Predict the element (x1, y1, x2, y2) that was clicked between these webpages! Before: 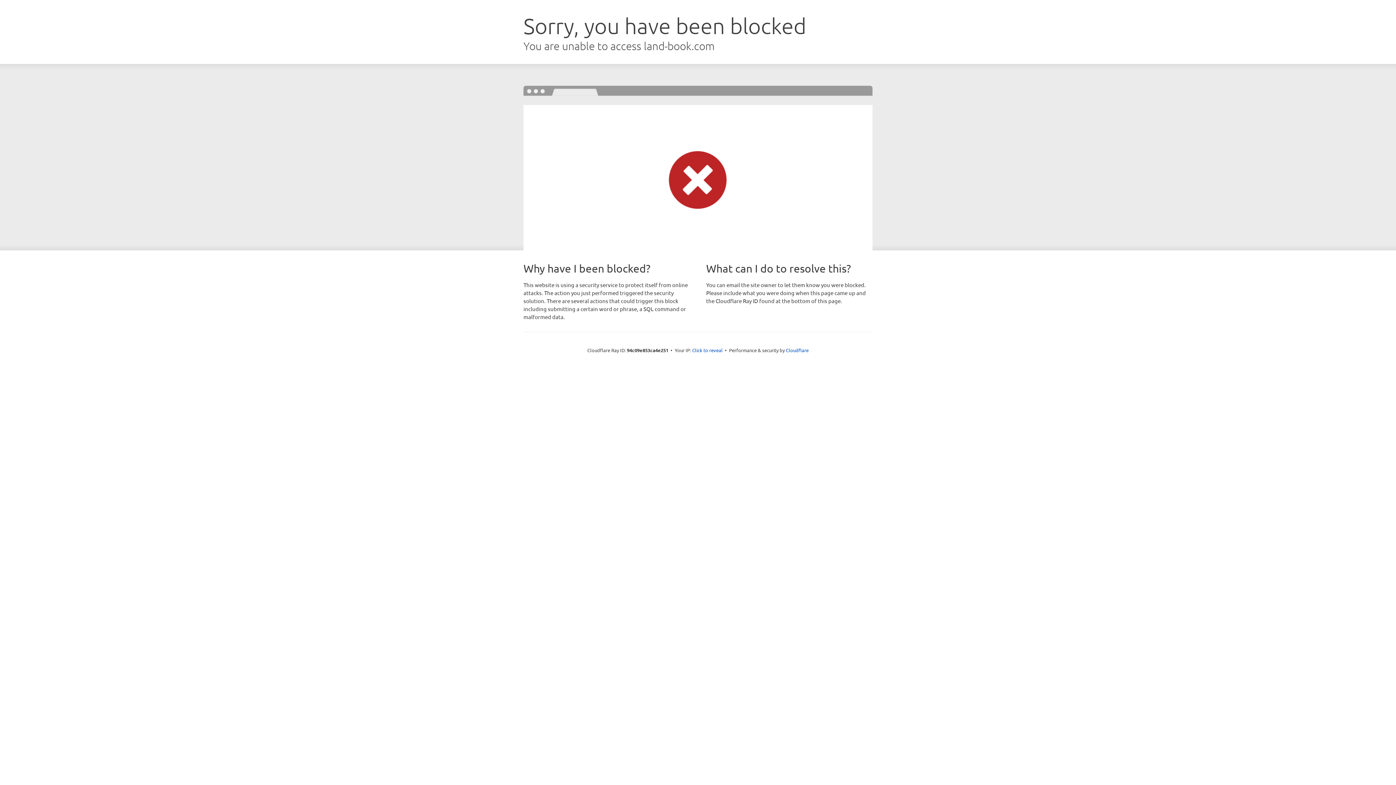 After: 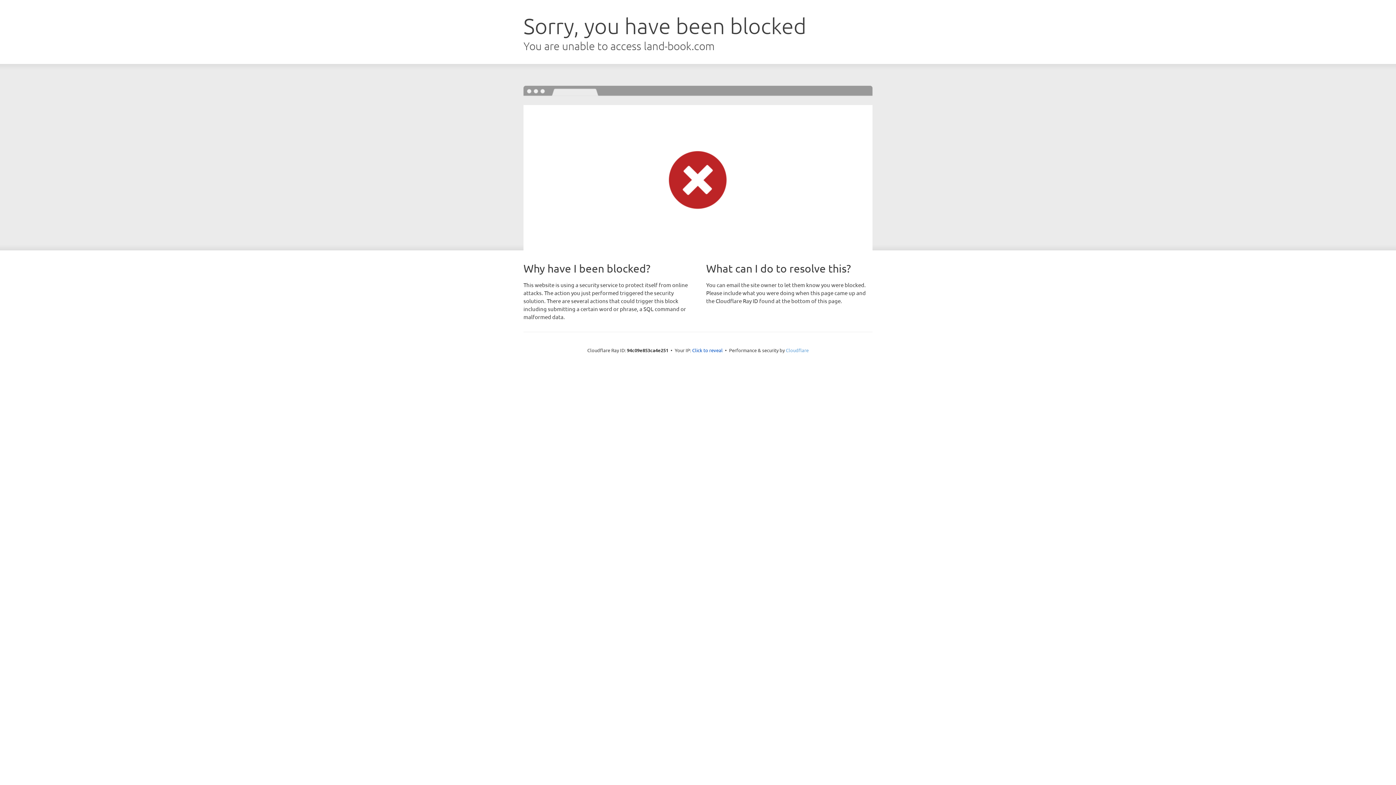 Action: label: Cloudflare bbox: (786, 347, 808, 353)